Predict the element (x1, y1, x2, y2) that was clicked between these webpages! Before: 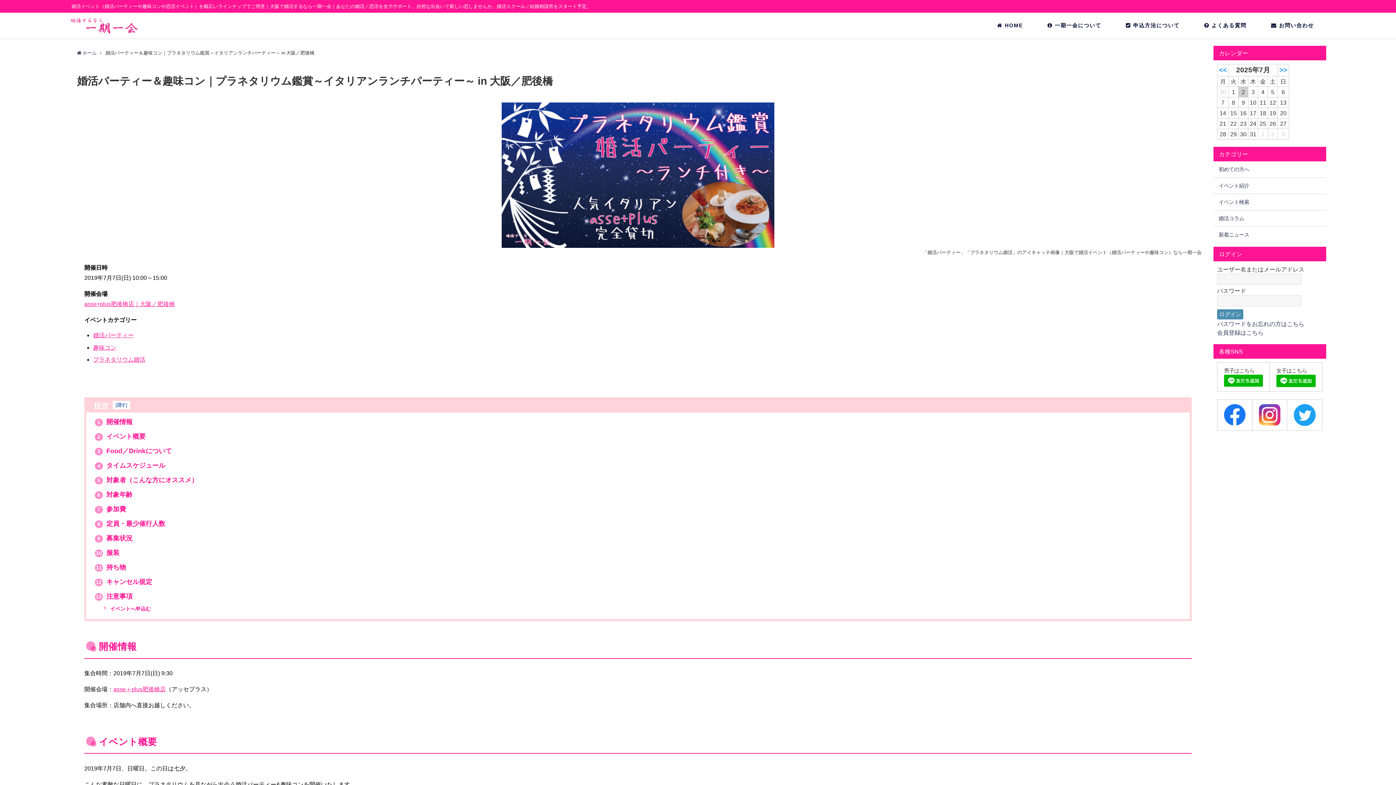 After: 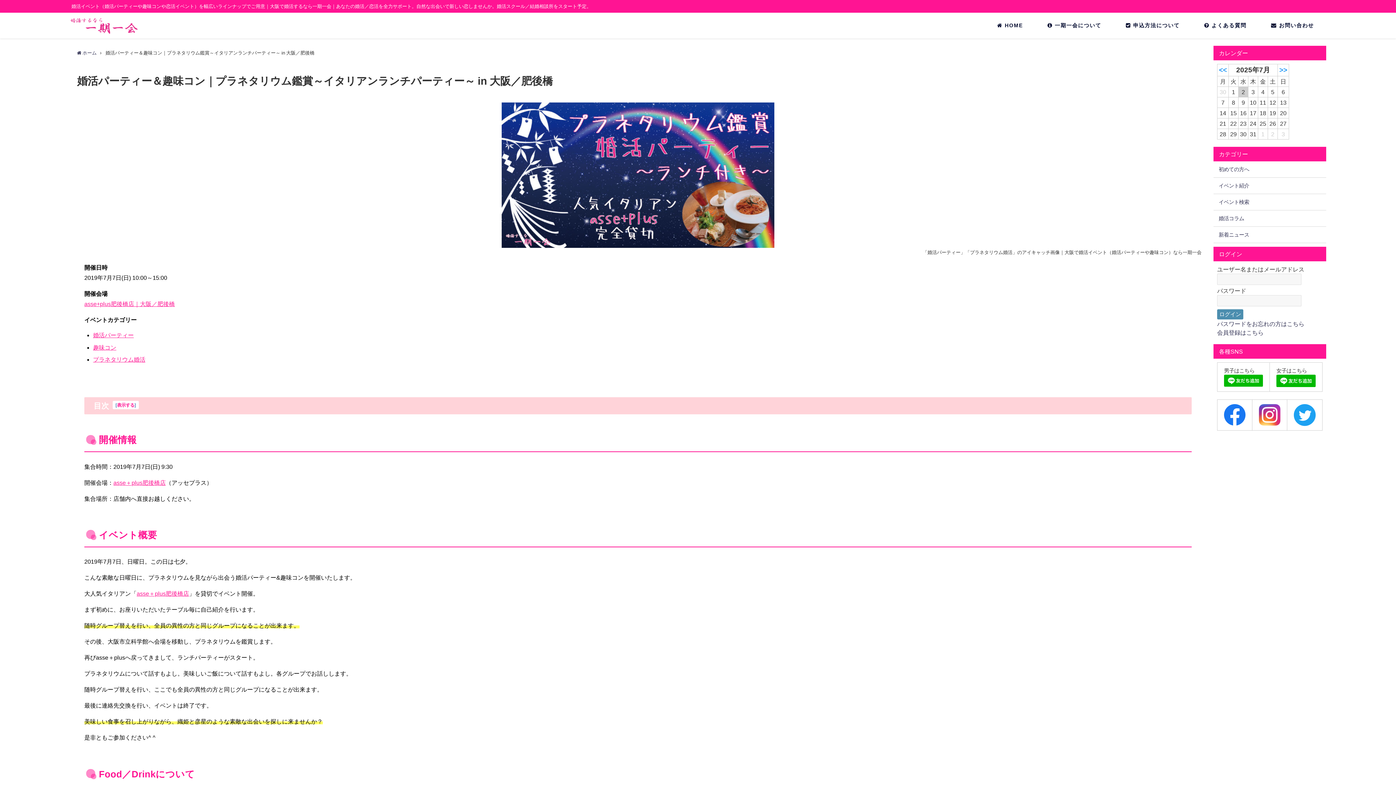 Action: bbox: (117, 403, 125, 407) label: 隠す